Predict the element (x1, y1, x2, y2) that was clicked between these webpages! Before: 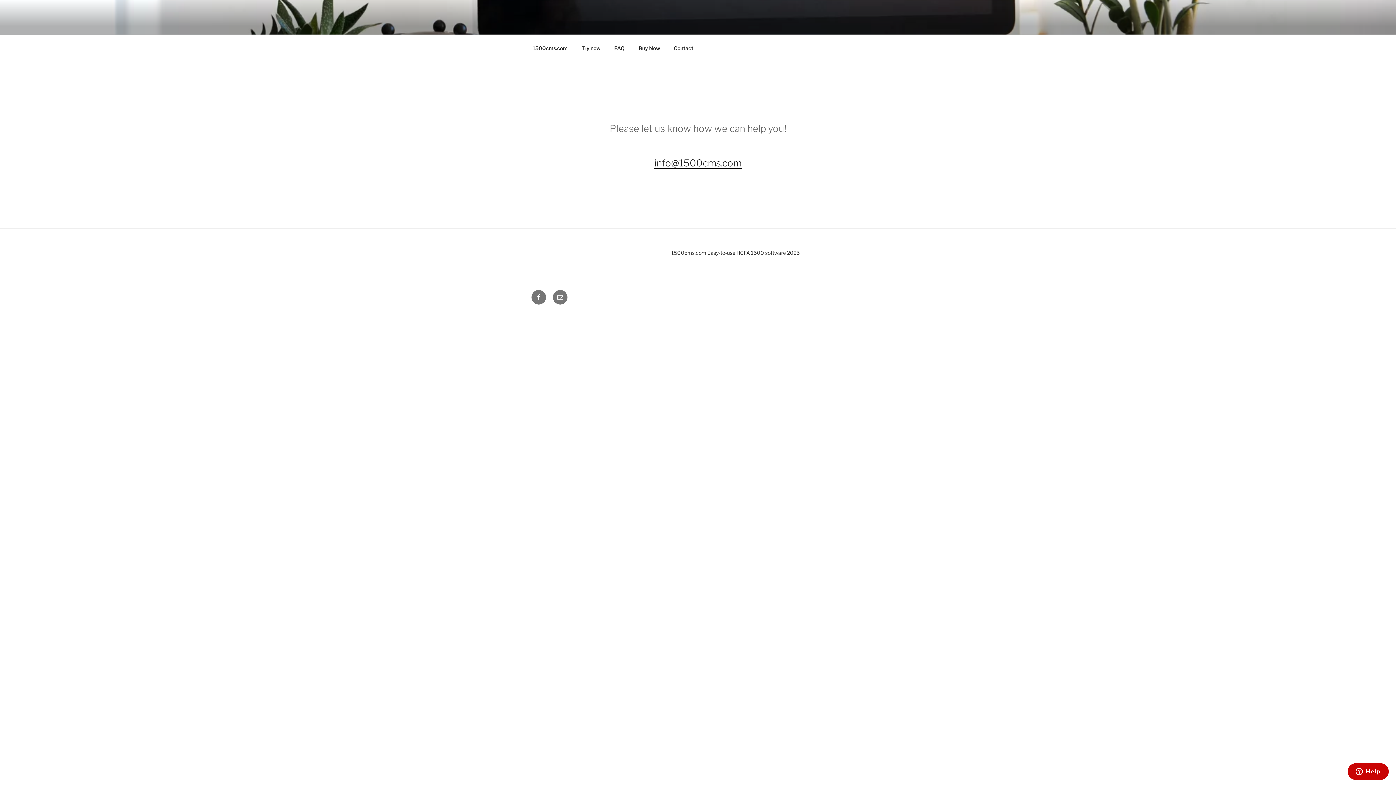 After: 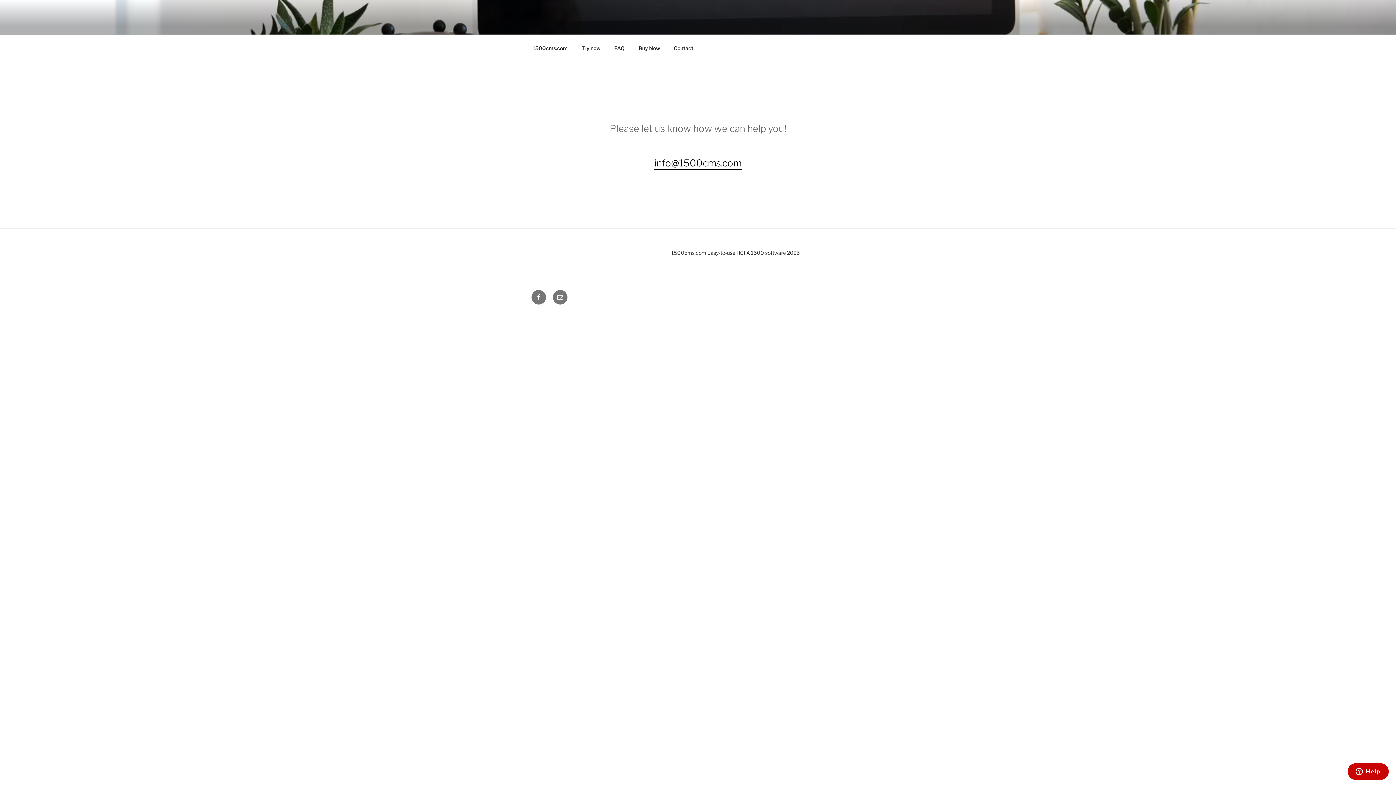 Action: bbox: (654, 157, 741, 168) label: info@1500cms.com